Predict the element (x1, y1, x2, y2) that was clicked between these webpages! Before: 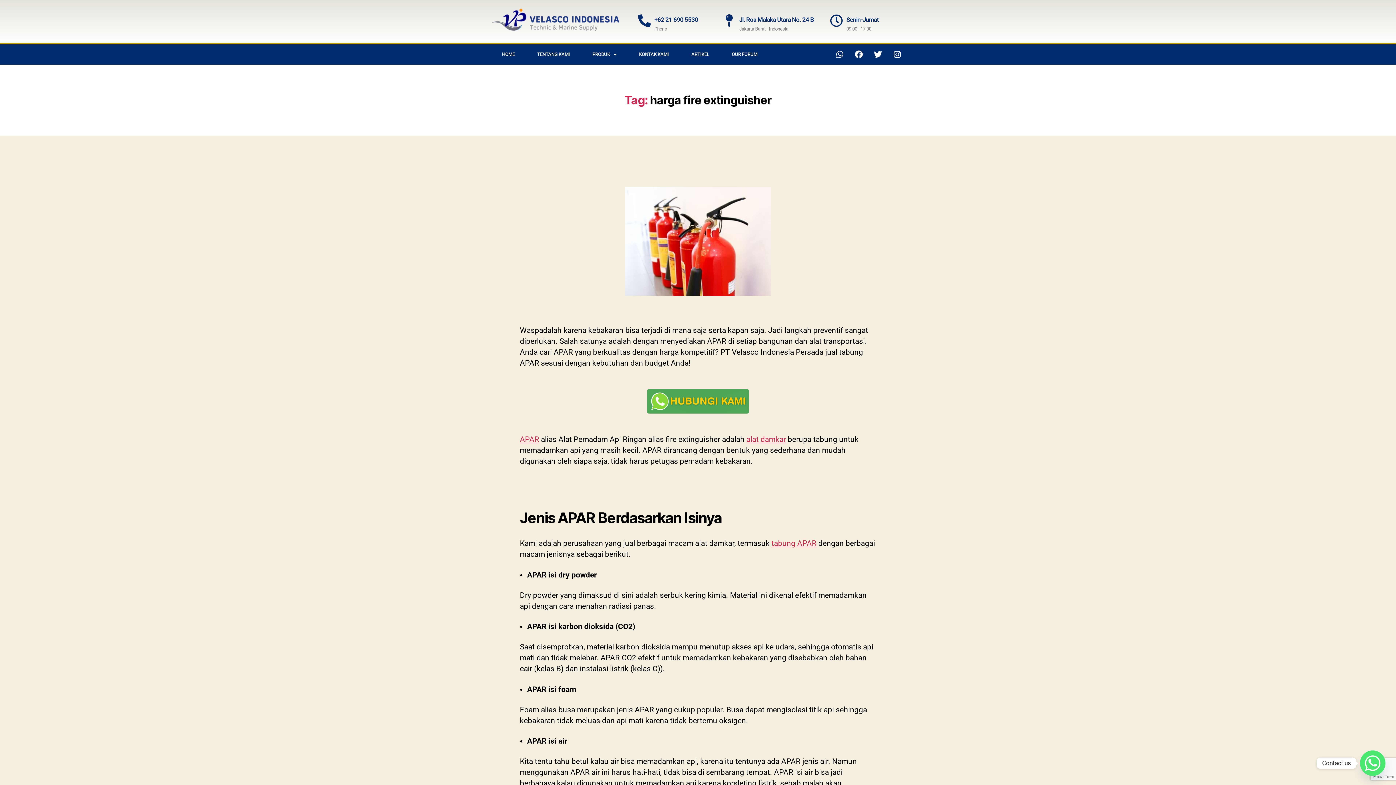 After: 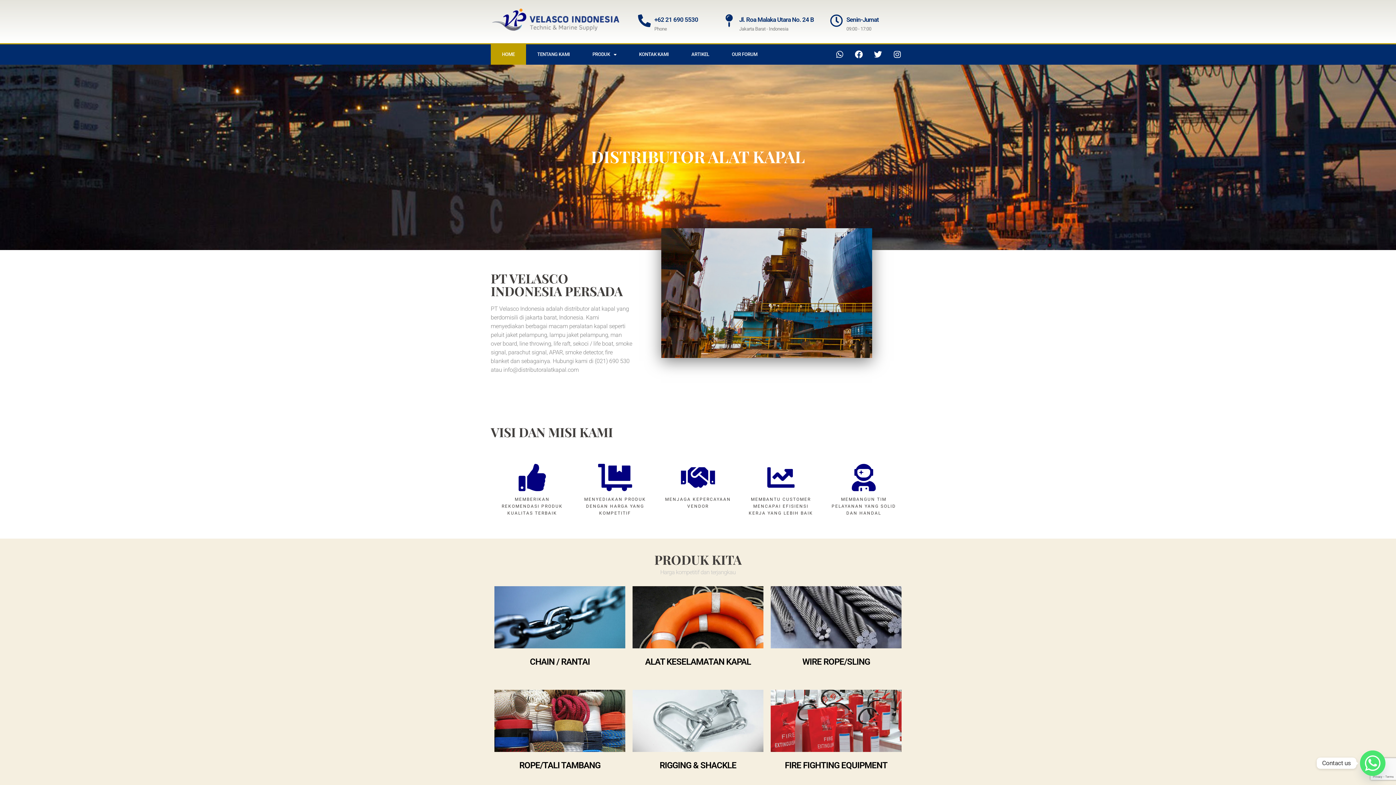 Action: bbox: (720, 44, 768, 64) label: OUR FORUM